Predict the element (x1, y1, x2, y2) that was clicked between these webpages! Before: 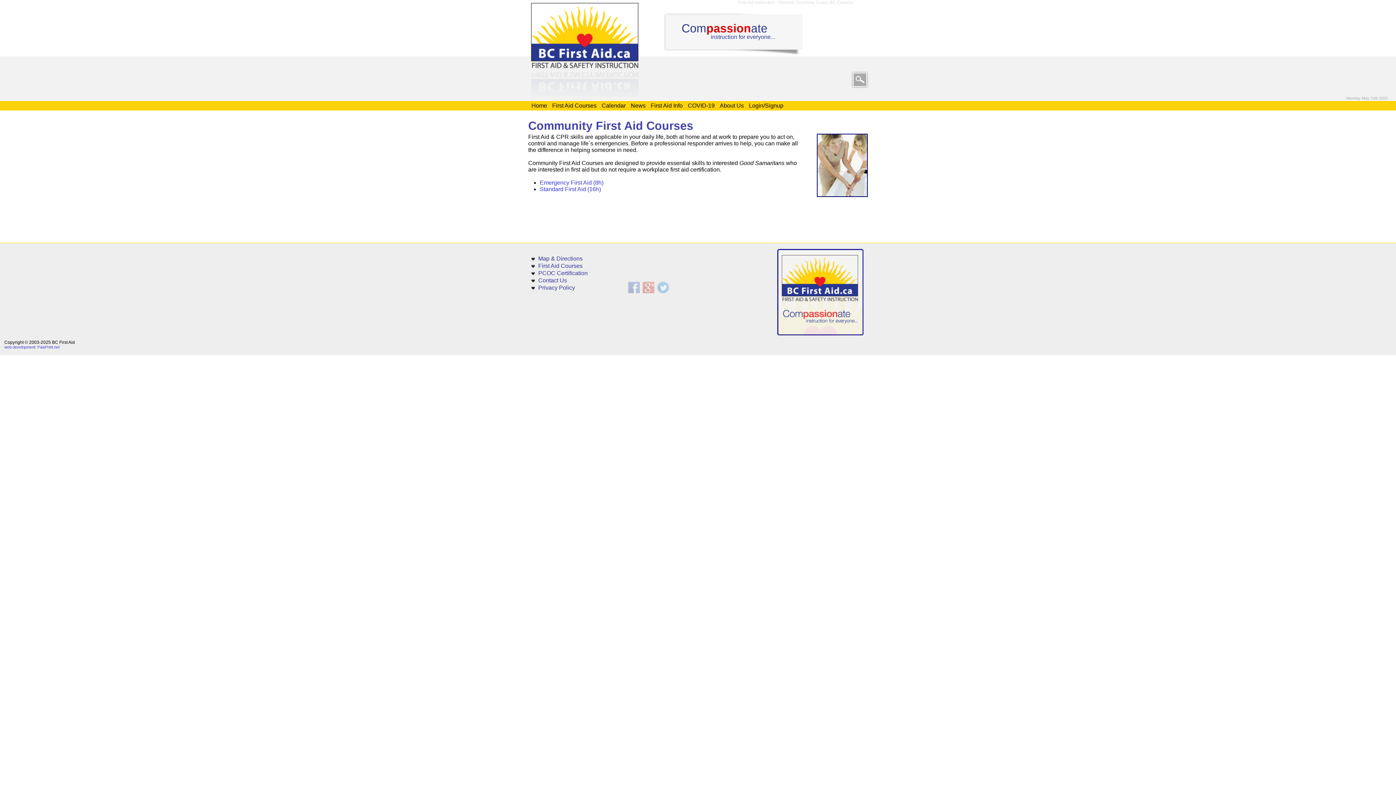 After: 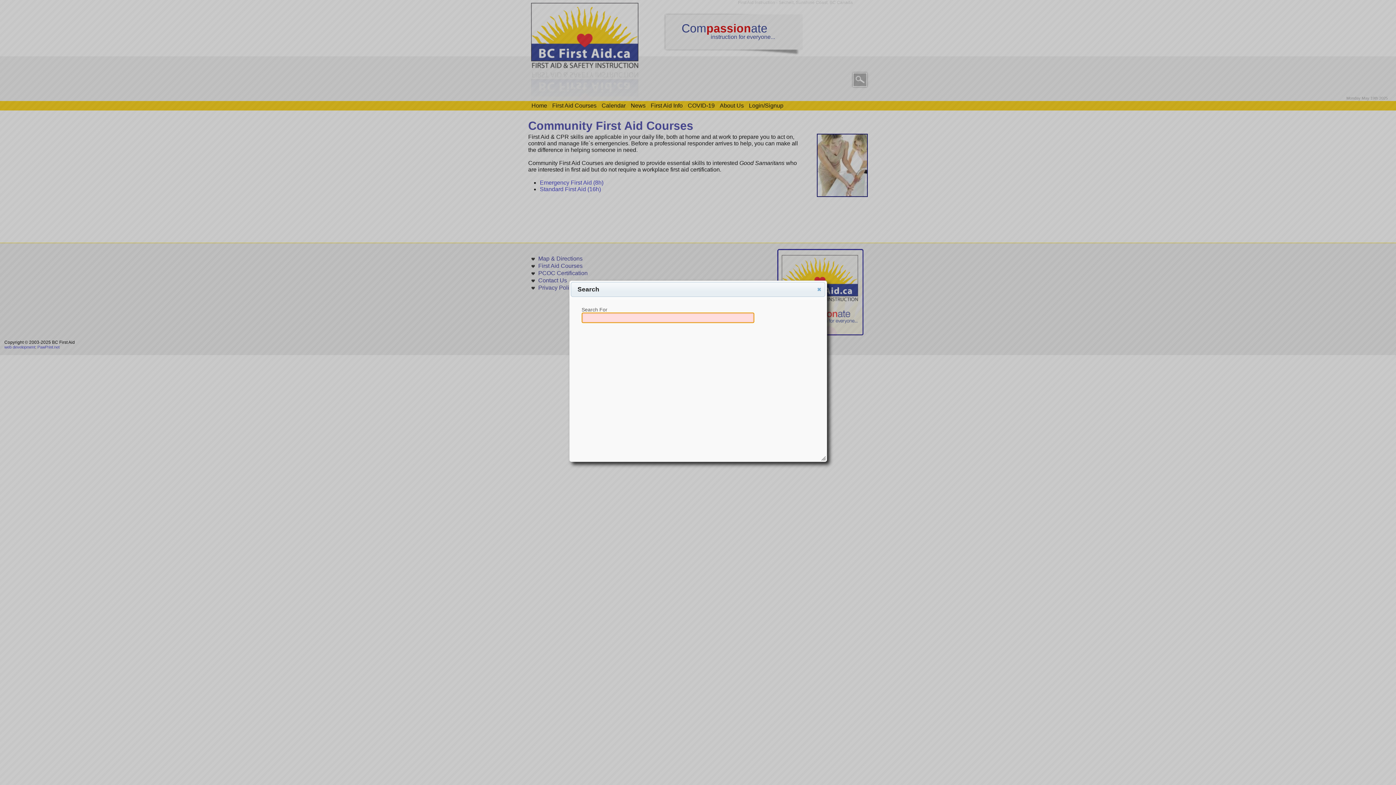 Action: label: search bbox: (855, 75, 864, 84)